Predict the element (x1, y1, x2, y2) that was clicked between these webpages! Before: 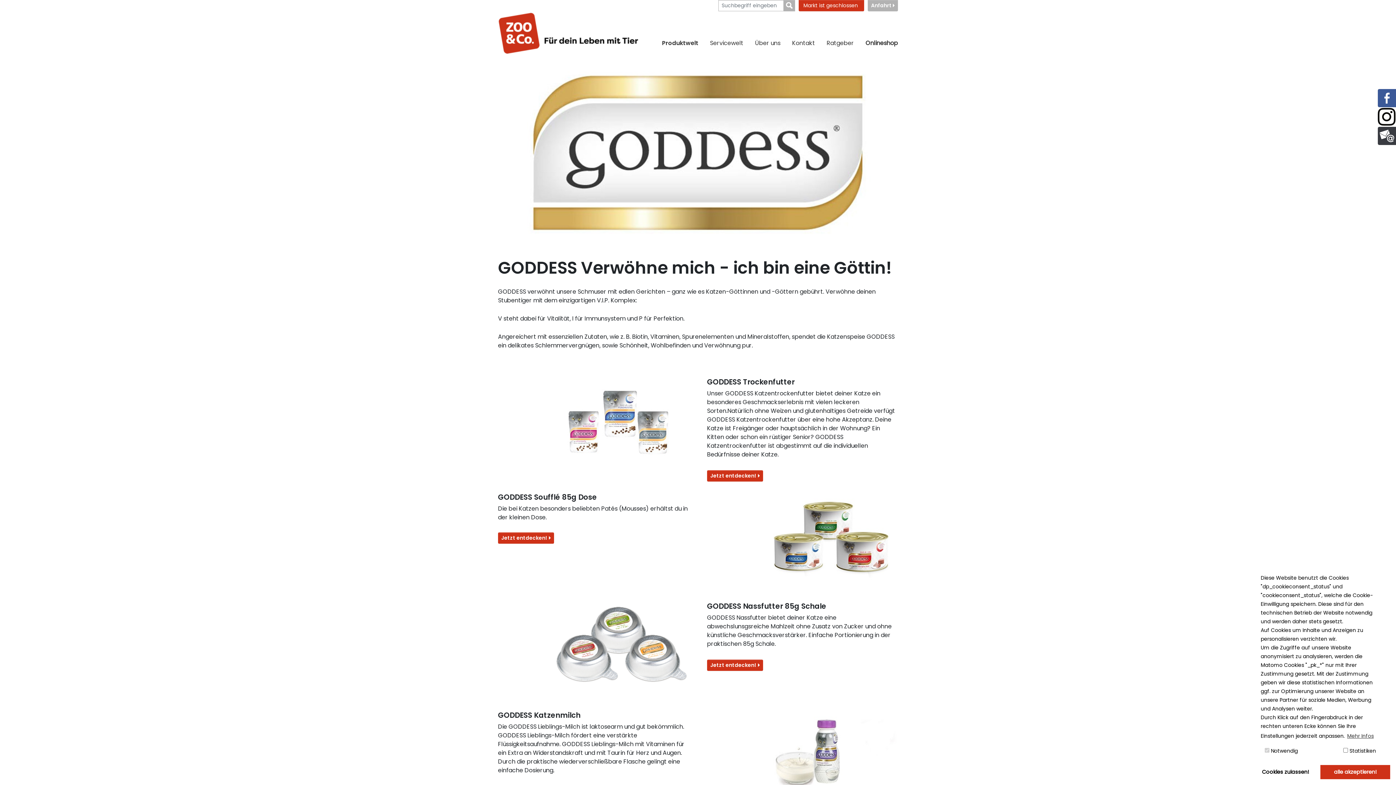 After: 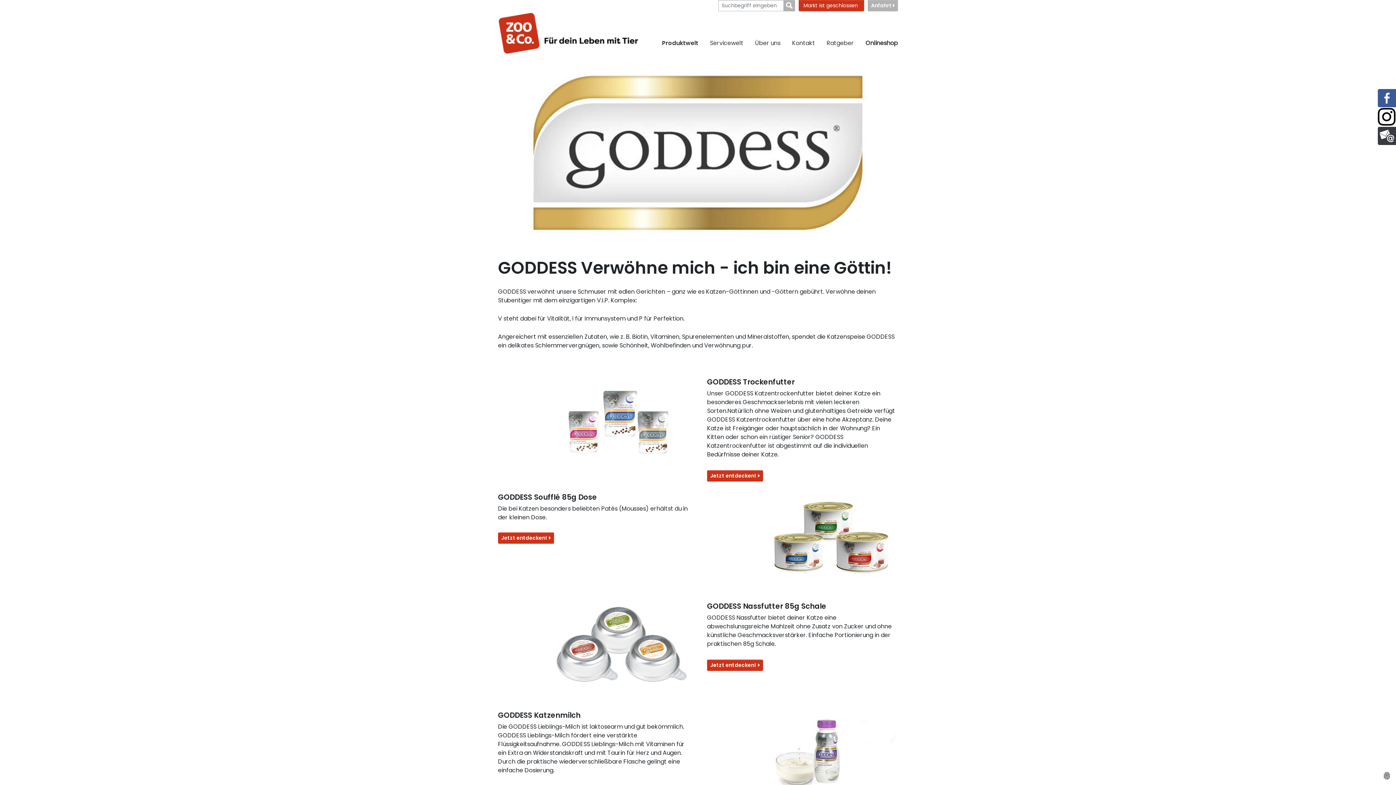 Action: bbox: (1320, 765, 1390, 779) label: dismiss cookies